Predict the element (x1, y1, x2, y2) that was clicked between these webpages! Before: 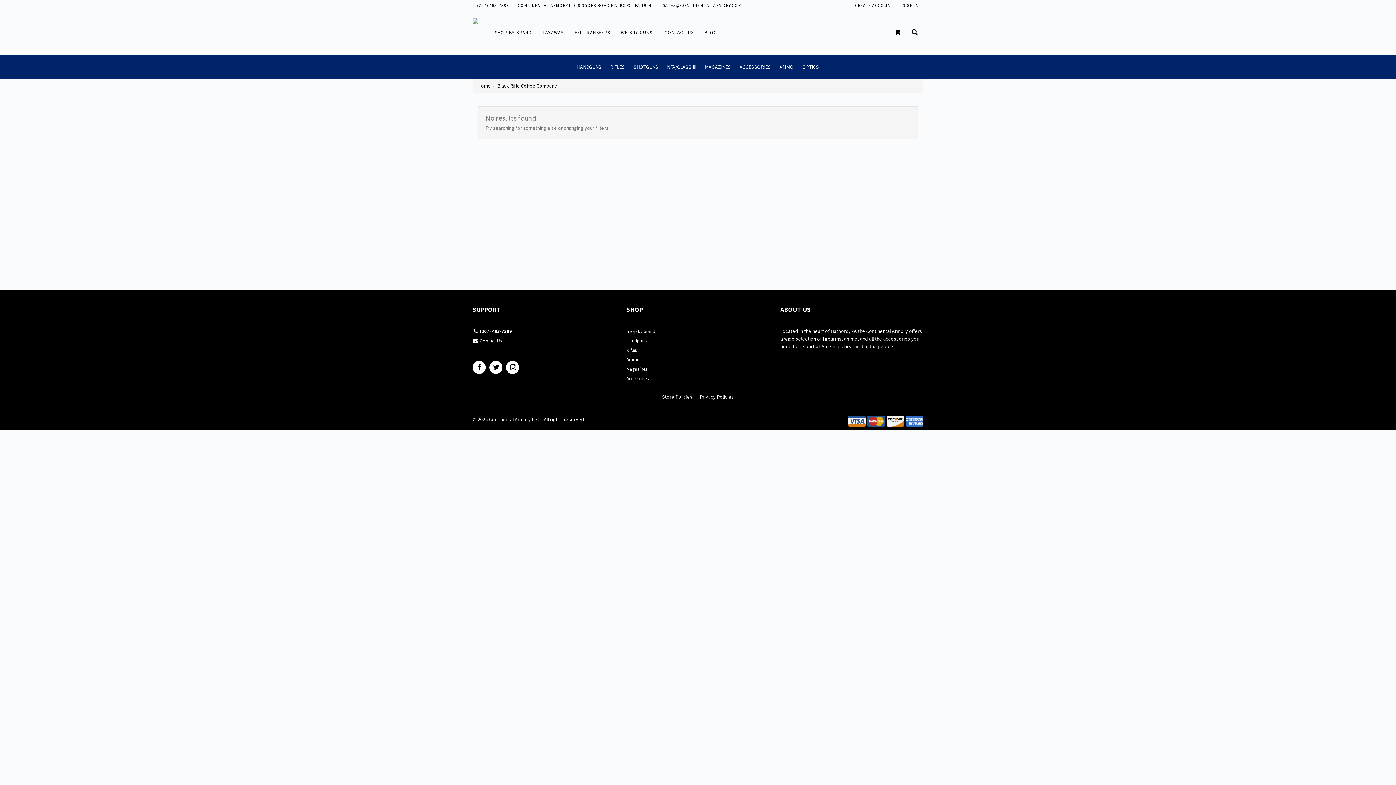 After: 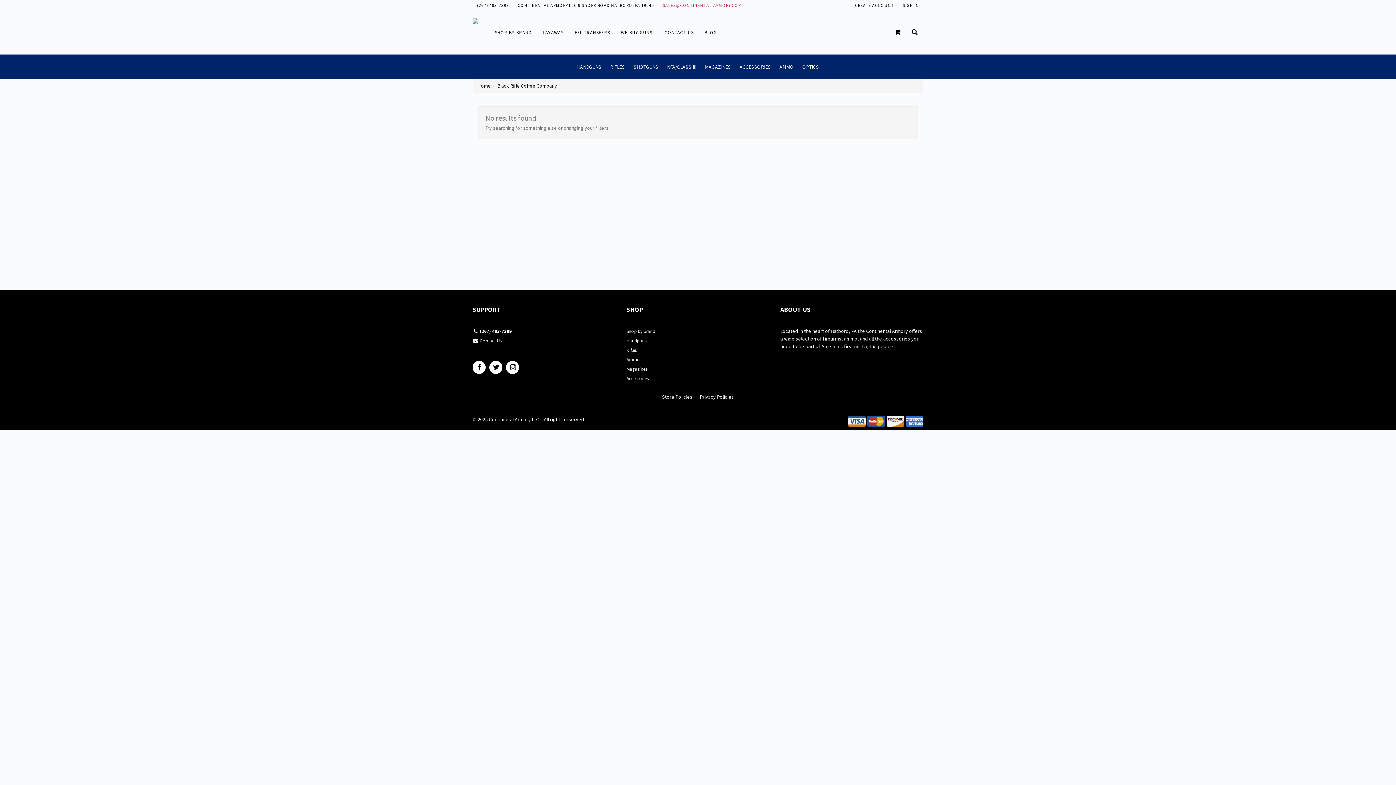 Action: label: SALES@CONTINENTAL-ARMORY.COM bbox: (658, 0, 746, 10)